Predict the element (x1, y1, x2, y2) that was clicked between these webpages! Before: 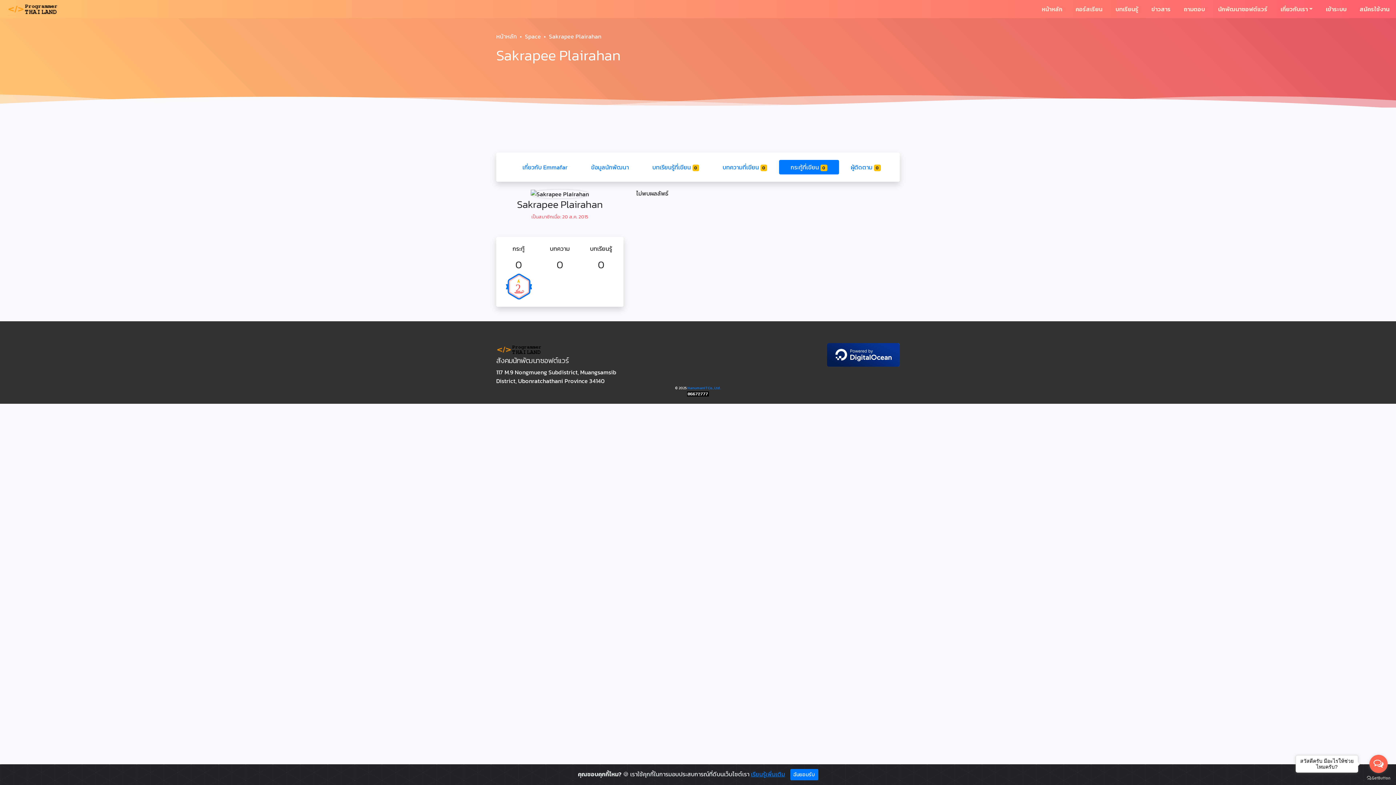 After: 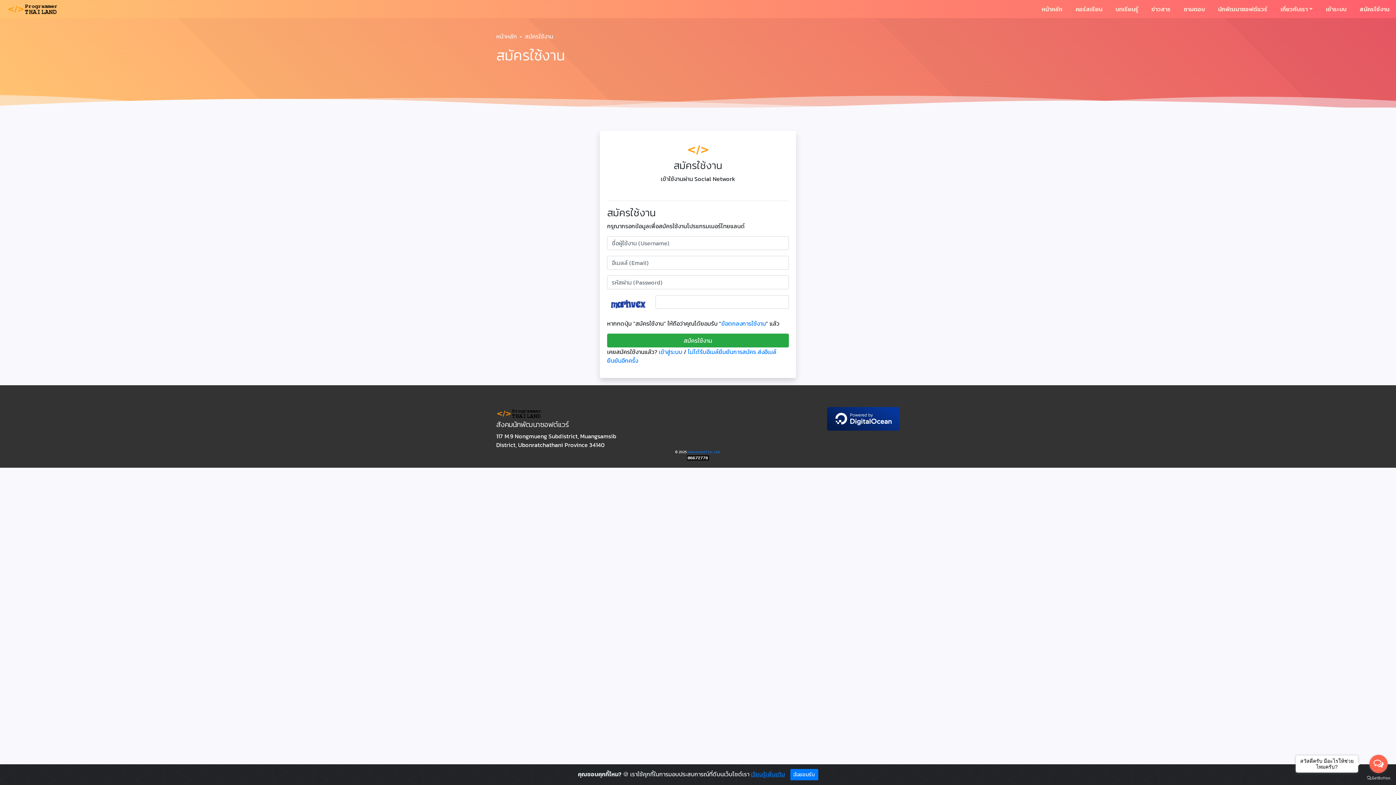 Action: bbox: (1357, 1, 1392, 16) label: สมัครใช้งาน